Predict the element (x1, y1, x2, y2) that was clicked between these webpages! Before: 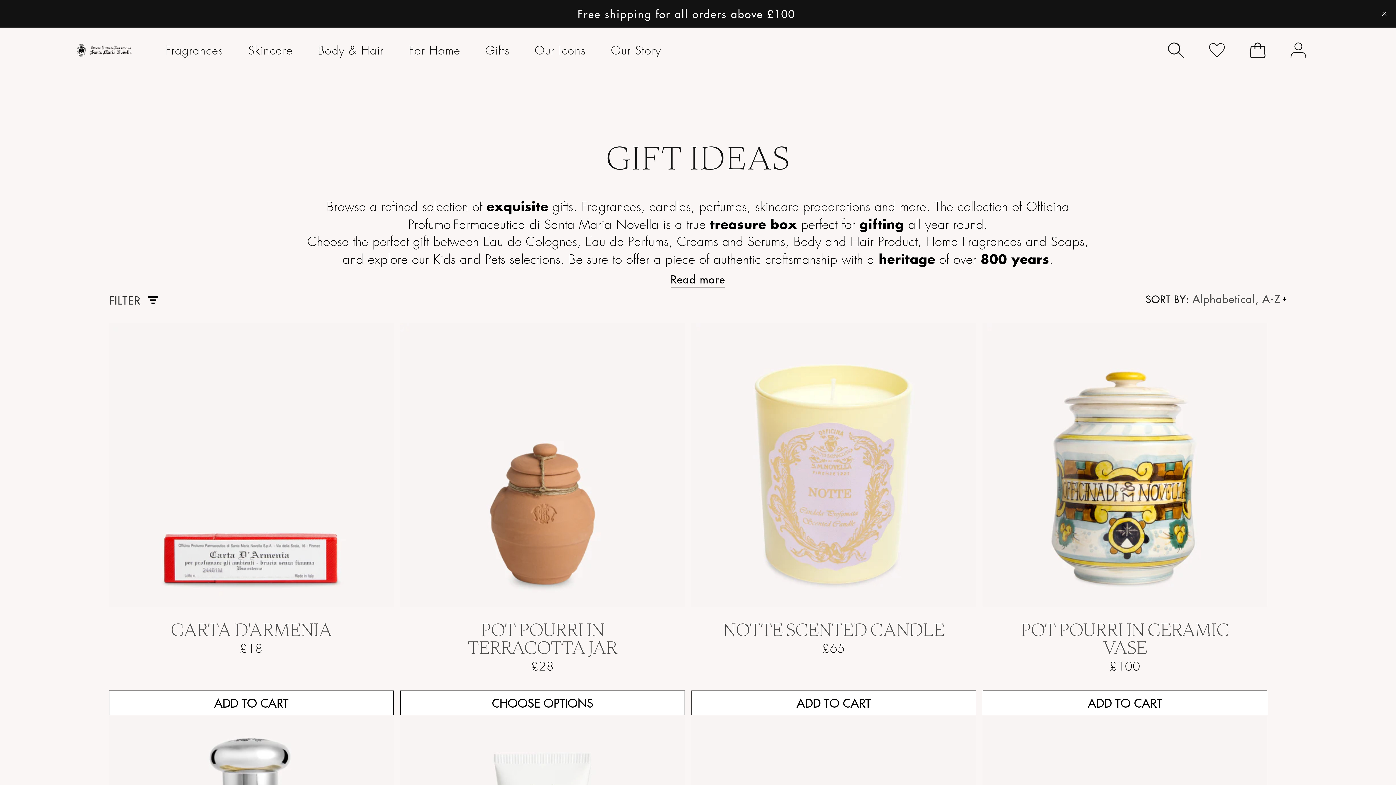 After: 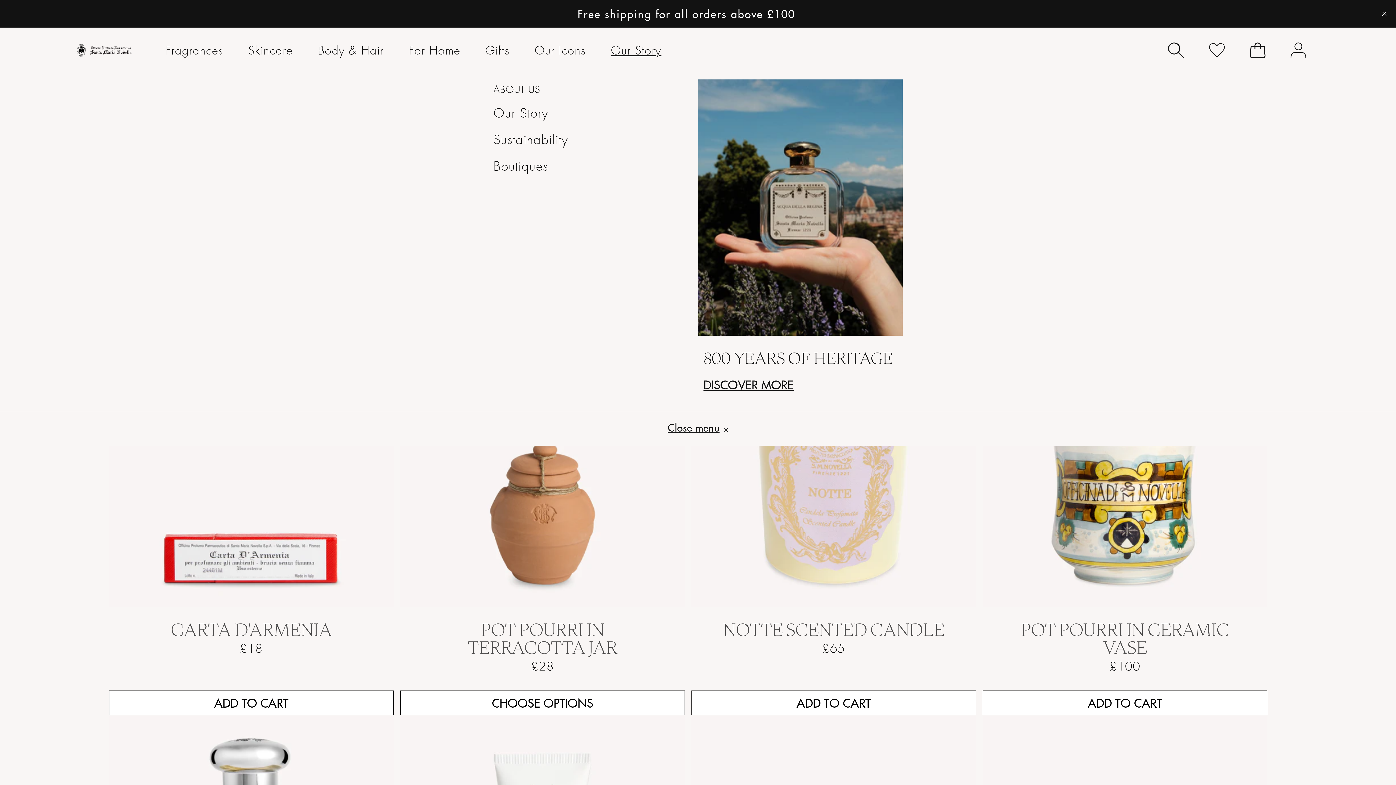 Action: bbox: (598, 29, 674, 70) label: Our Story